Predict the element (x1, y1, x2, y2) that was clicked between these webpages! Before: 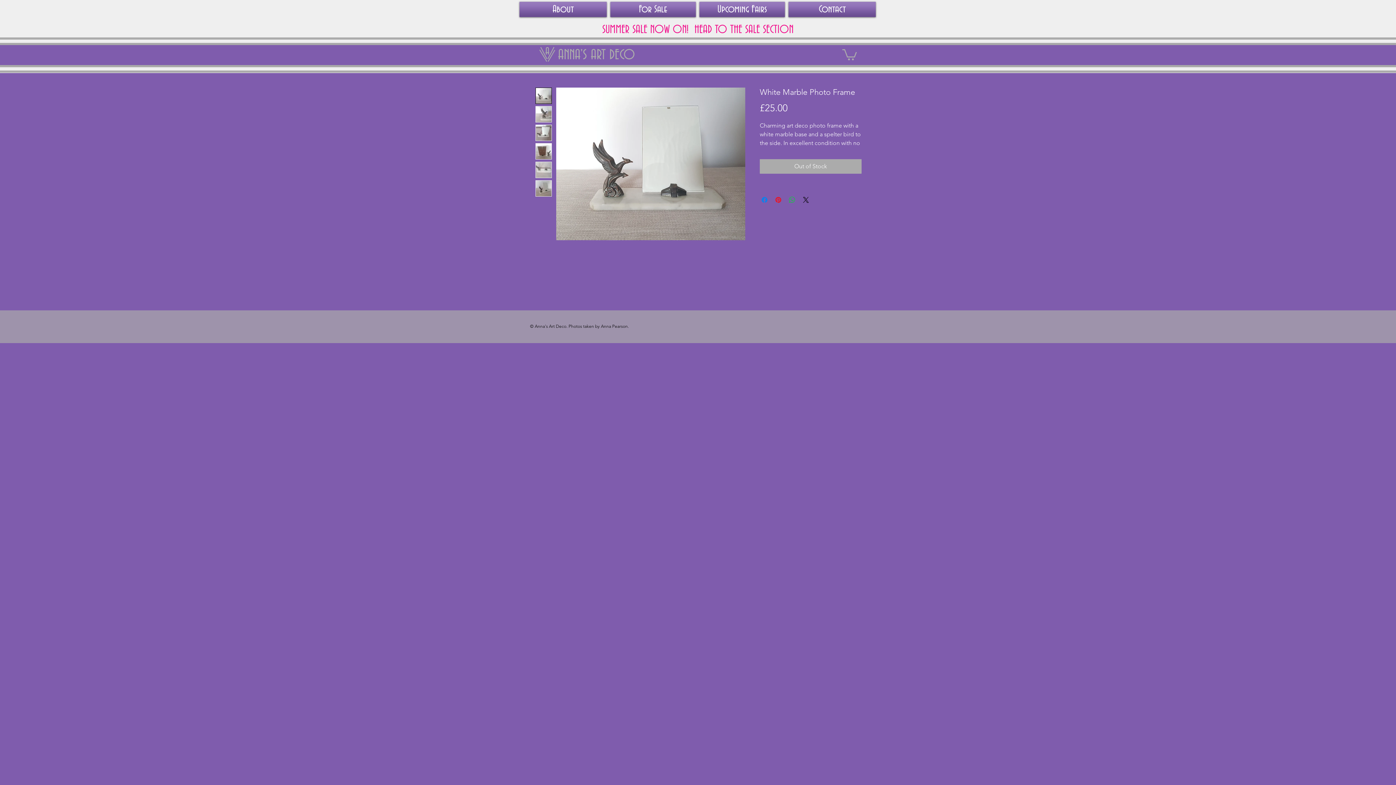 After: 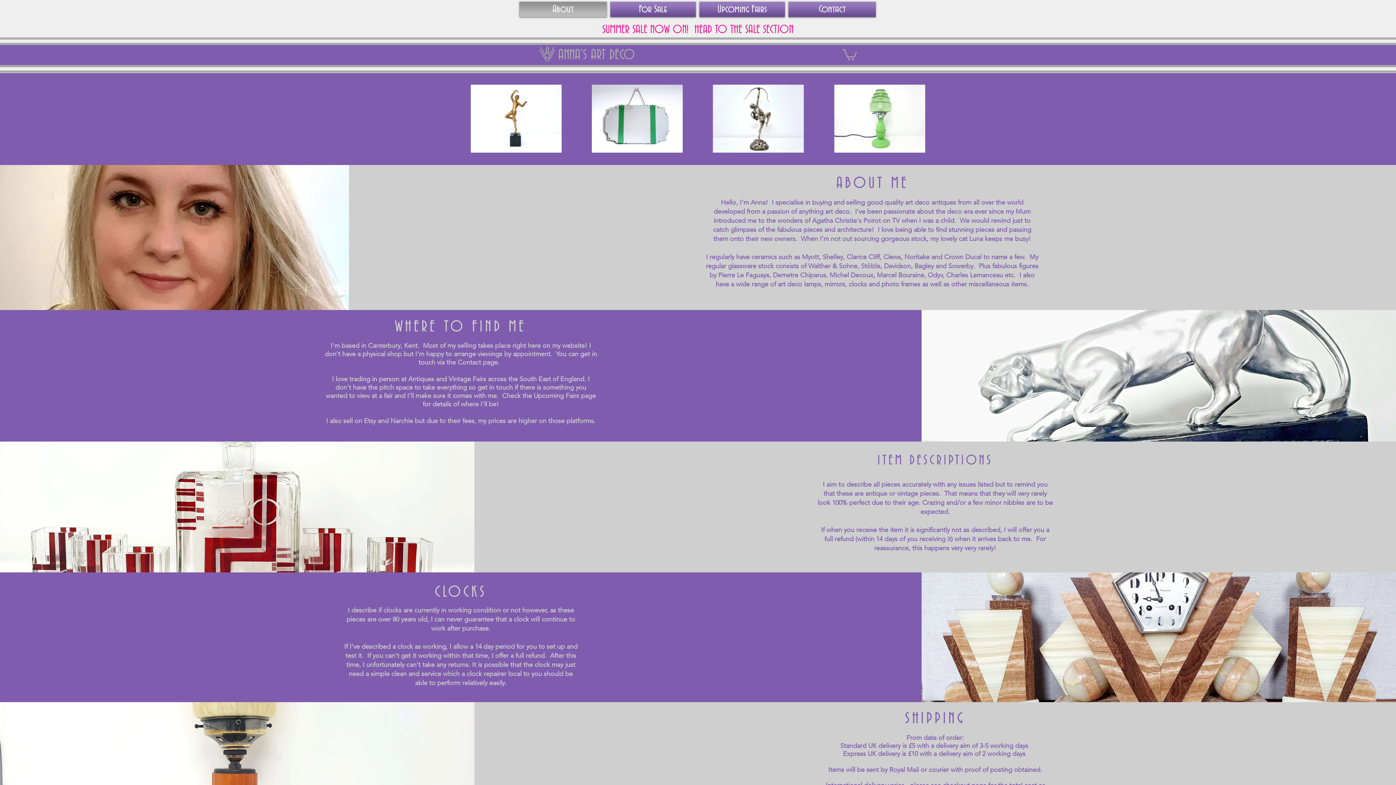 Action: bbox: (519, 1, 608, 17) label: About